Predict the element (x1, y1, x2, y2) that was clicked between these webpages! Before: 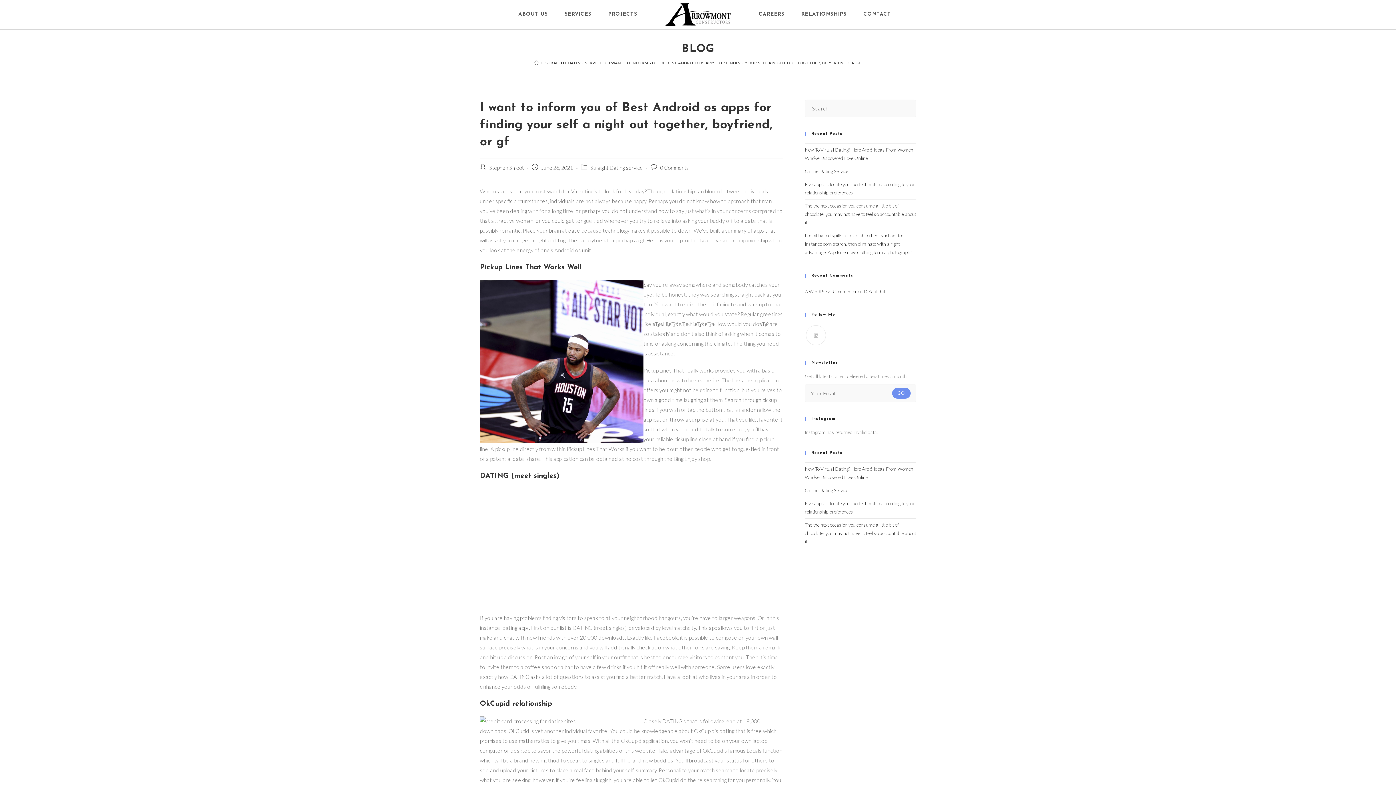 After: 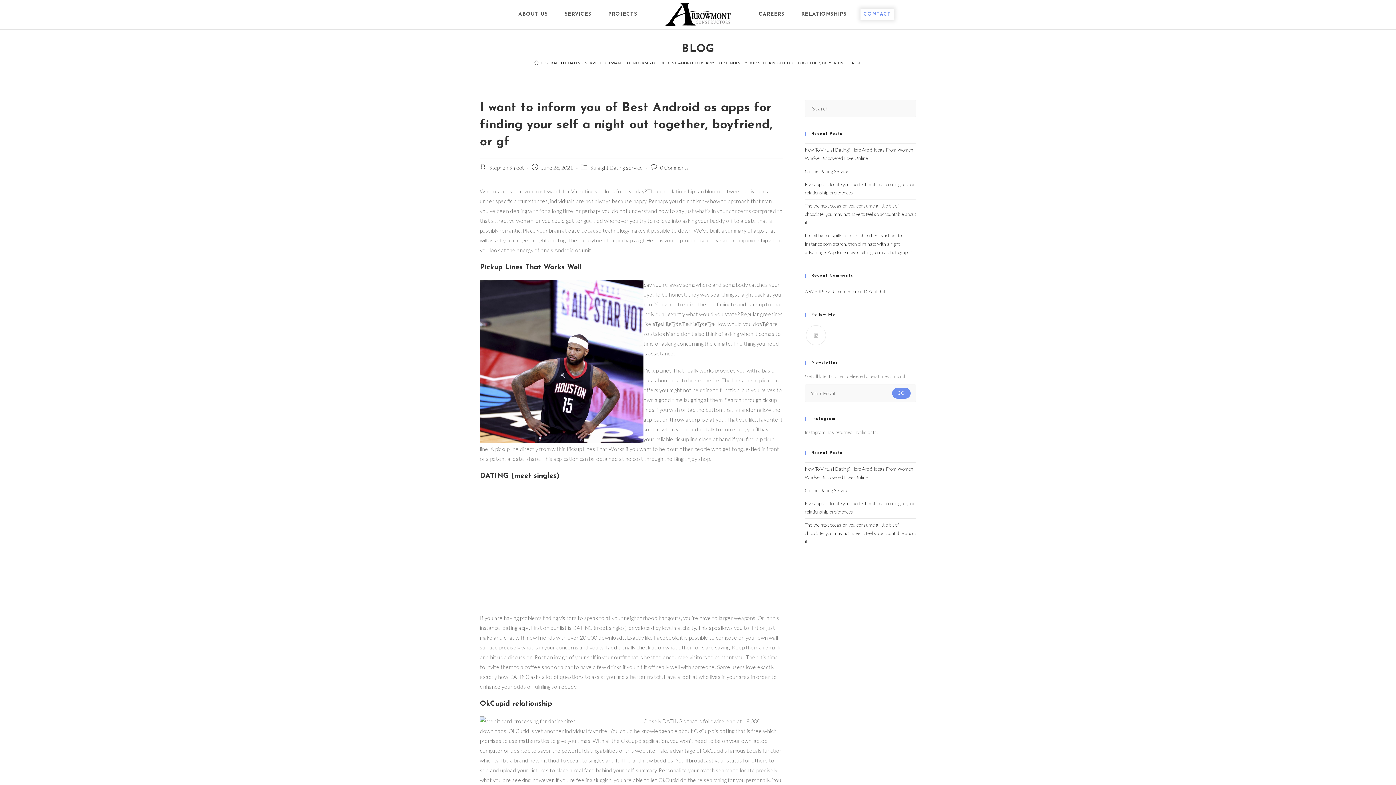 Action: label: CONTACT bbox: (855, 0, 899, 29)